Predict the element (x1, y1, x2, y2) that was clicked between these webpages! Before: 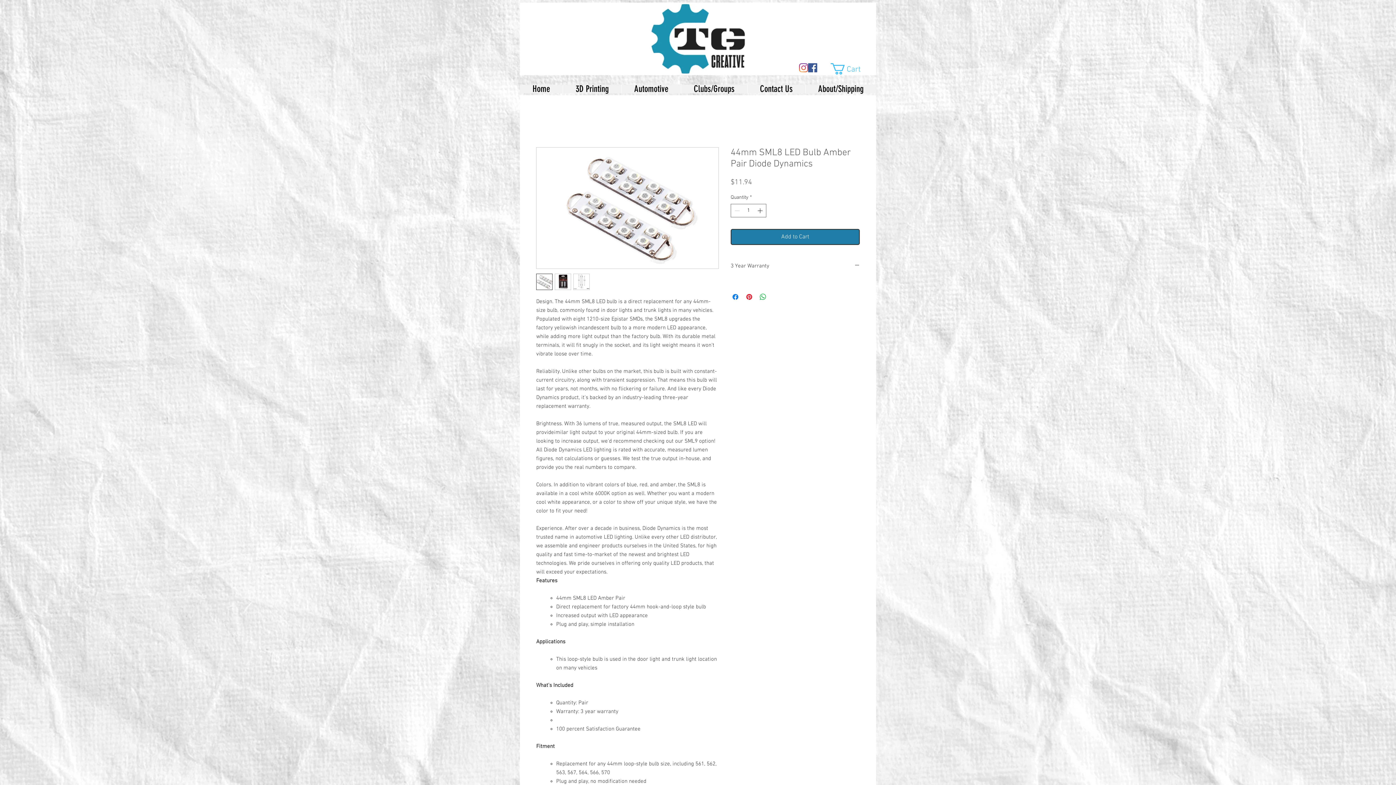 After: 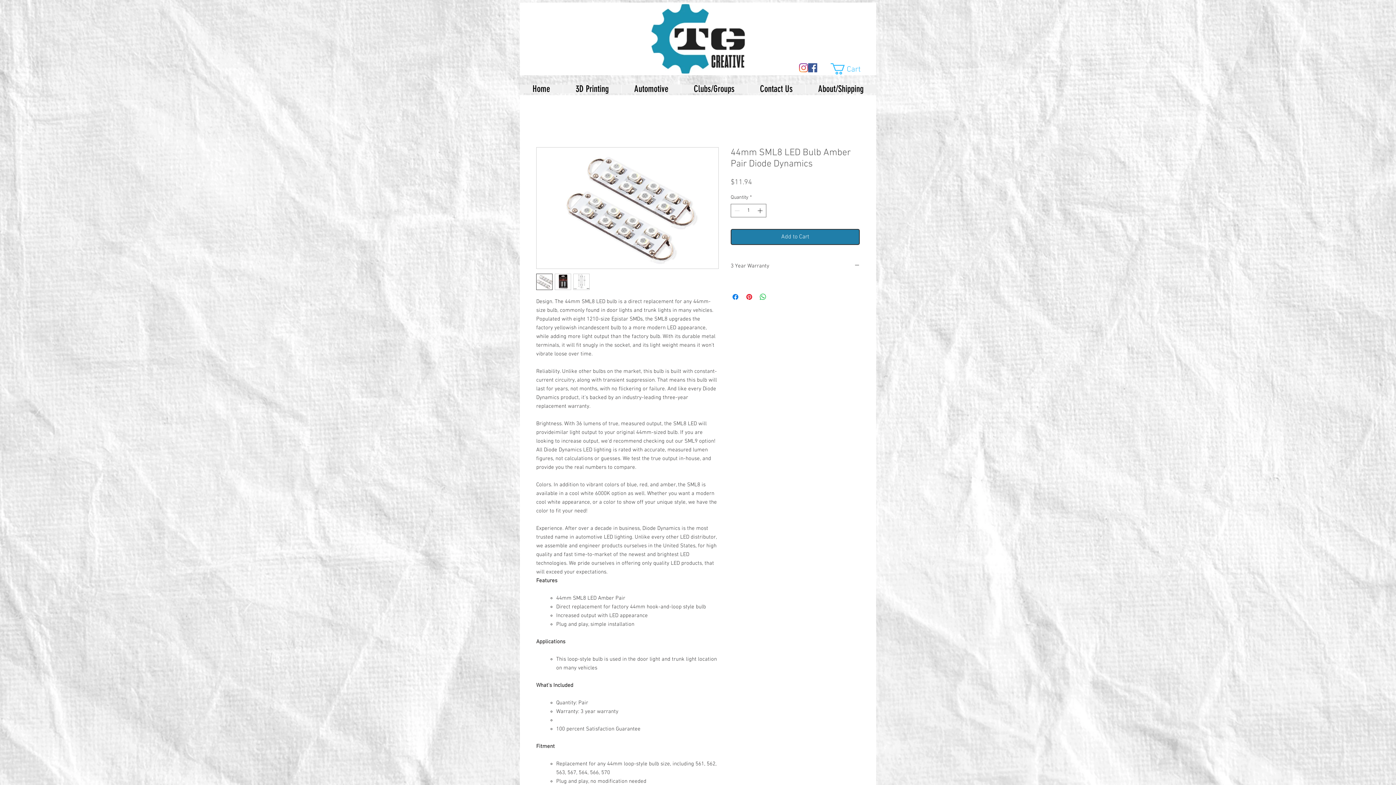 Action: bbox: (536, 273, 552, 290)